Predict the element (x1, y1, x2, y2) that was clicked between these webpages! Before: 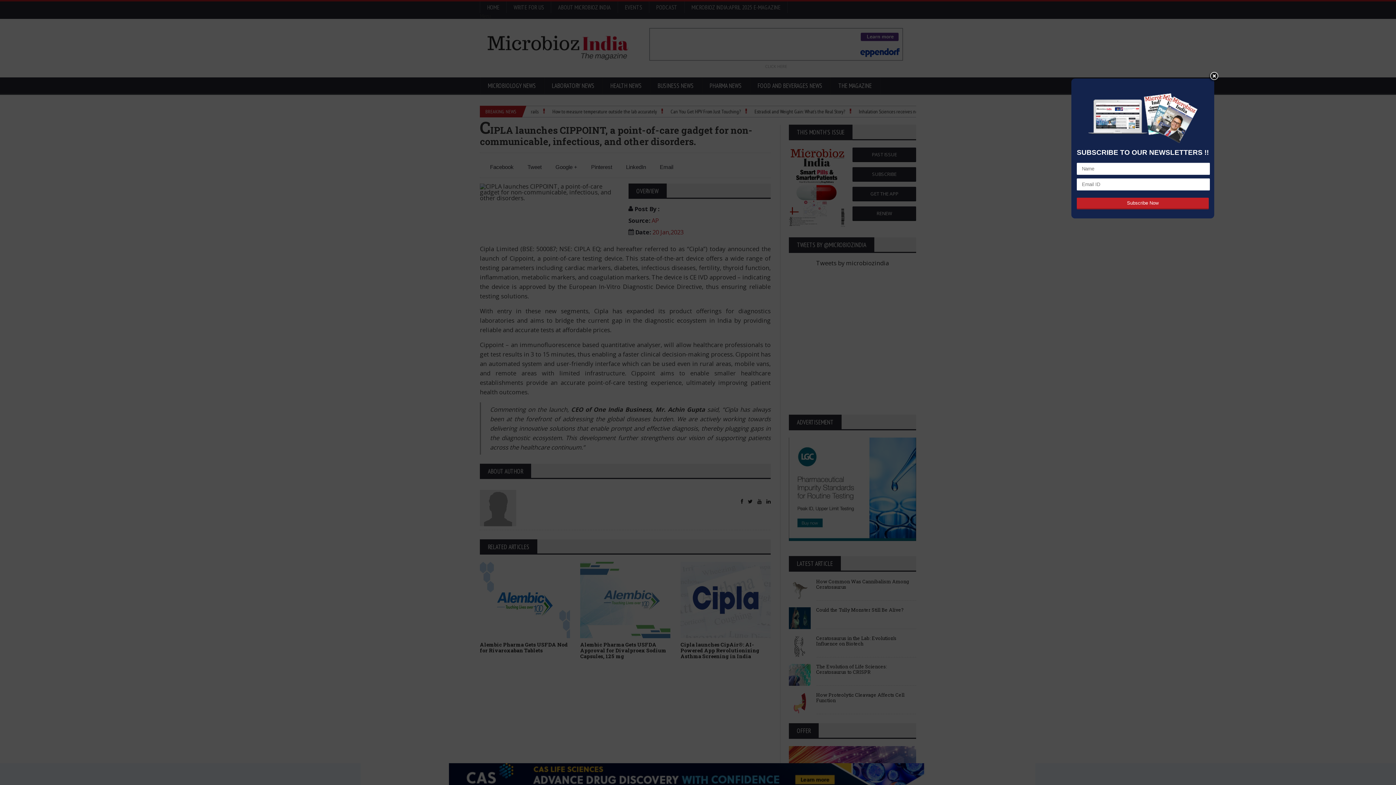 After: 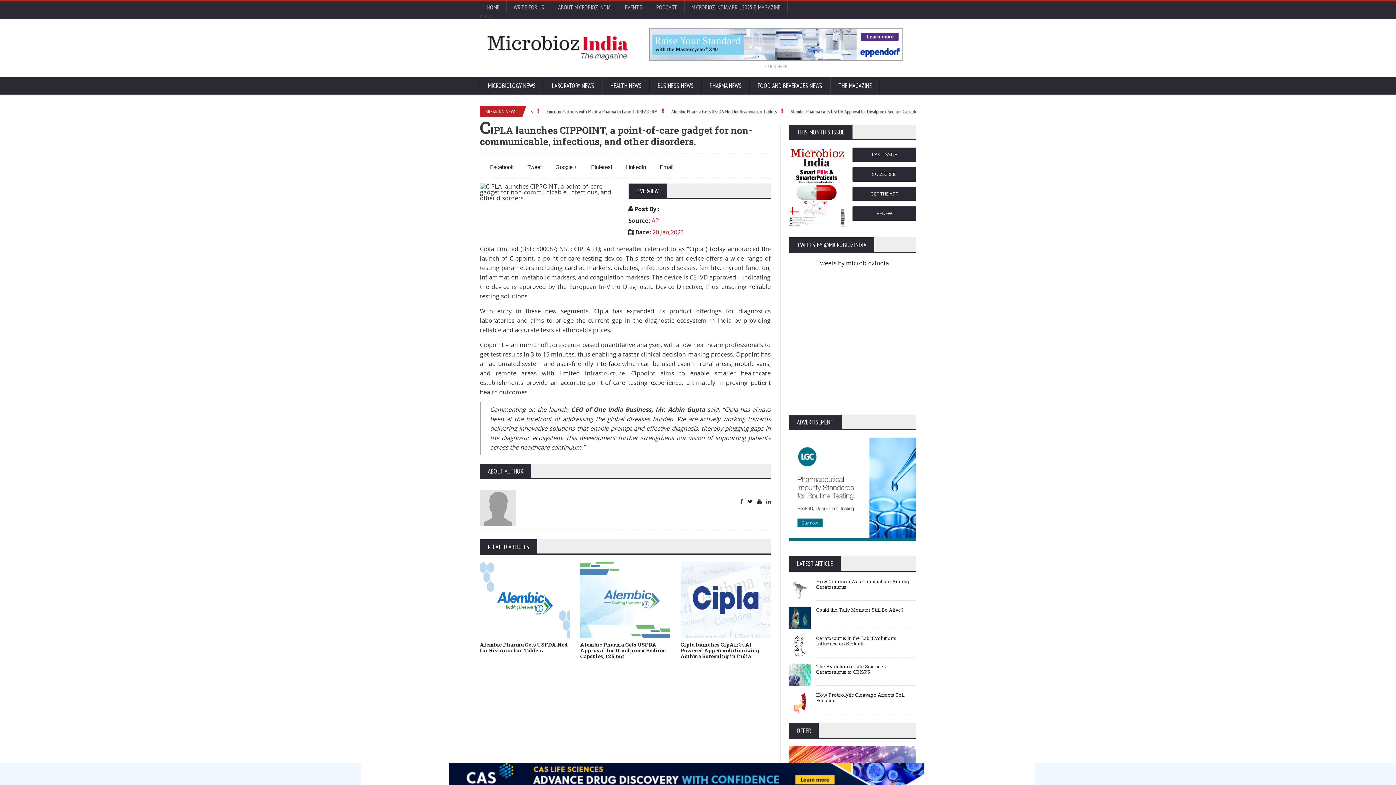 Action: bbox: (1209, 69, 1219, 78)